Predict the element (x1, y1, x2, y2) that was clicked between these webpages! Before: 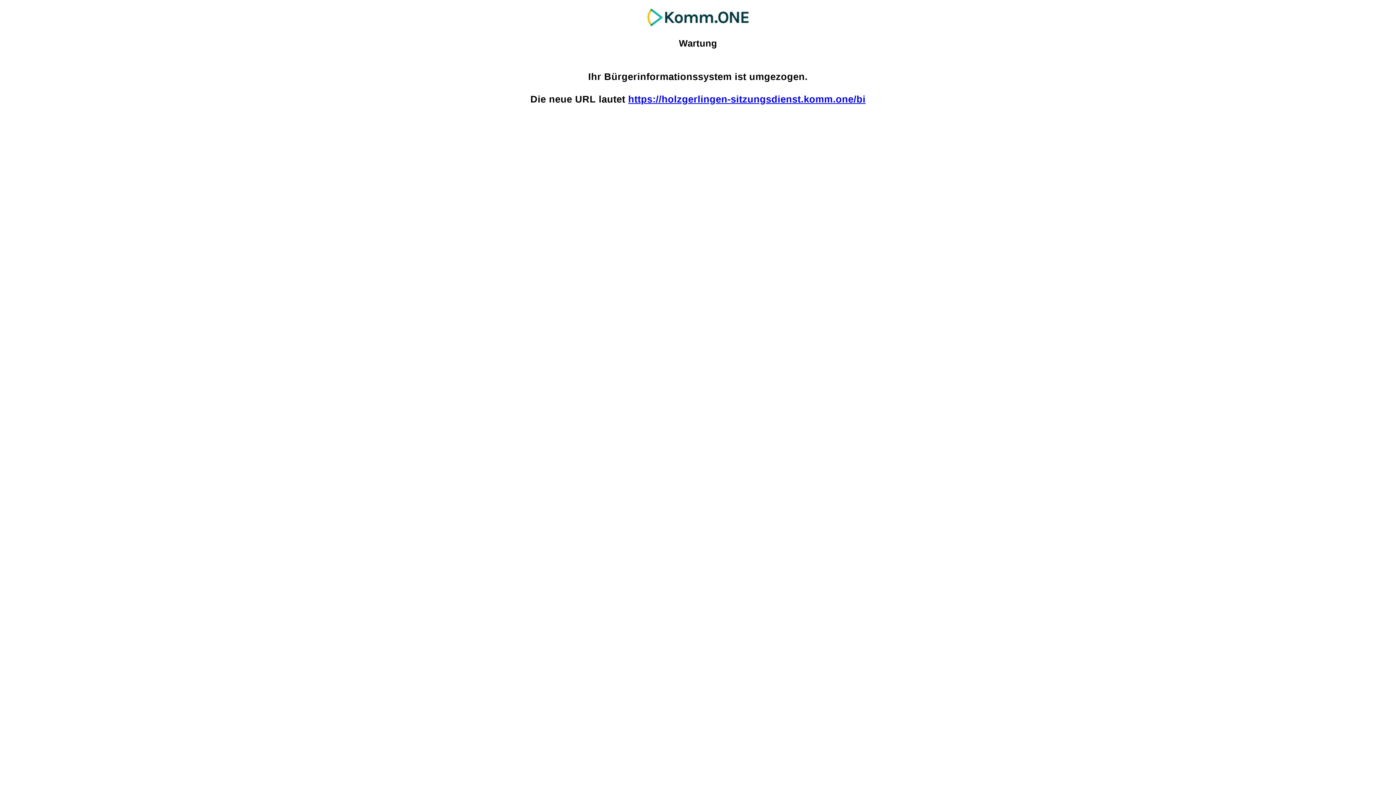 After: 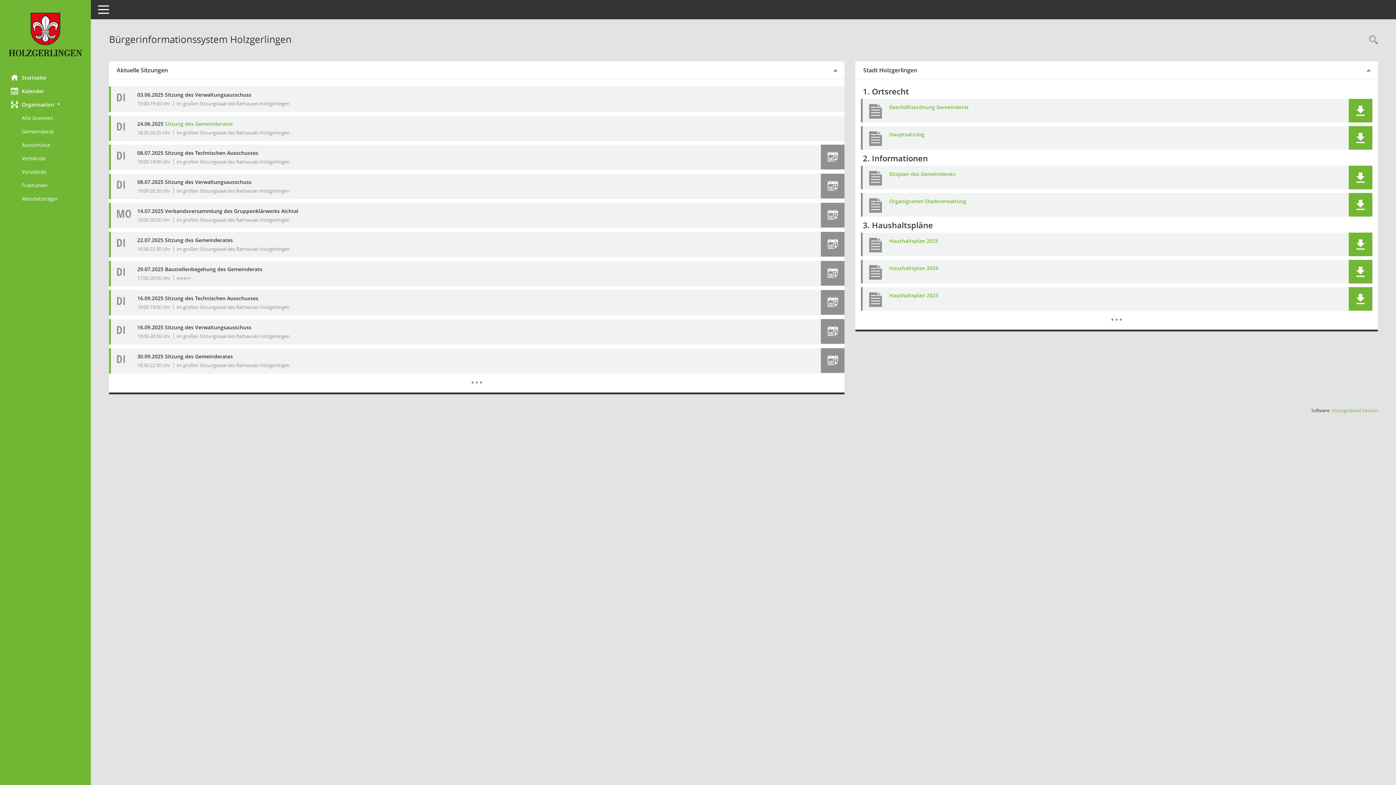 Action: label: https://holzgerlingen-sitzungsdienst.komm.one/bi bbox: (628, 93, 865, 104)